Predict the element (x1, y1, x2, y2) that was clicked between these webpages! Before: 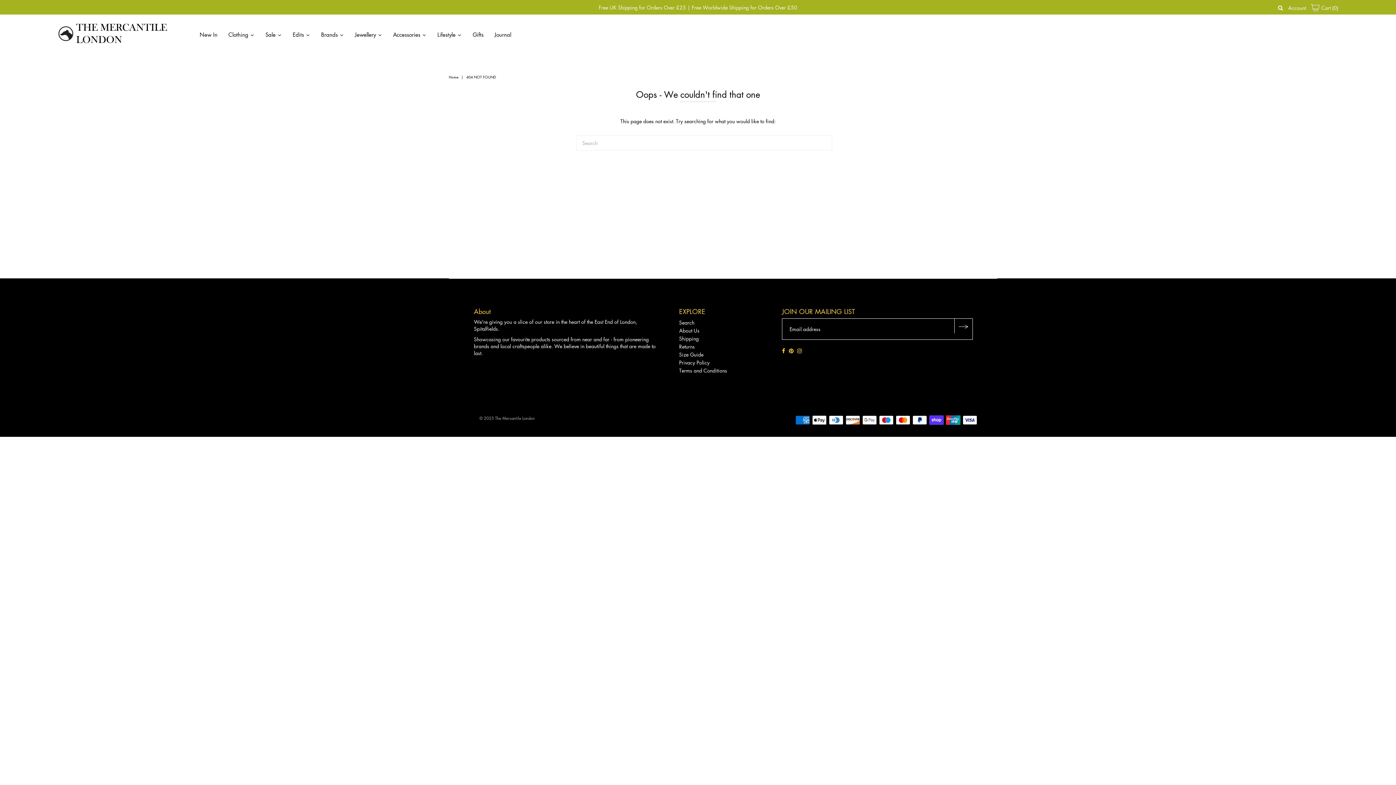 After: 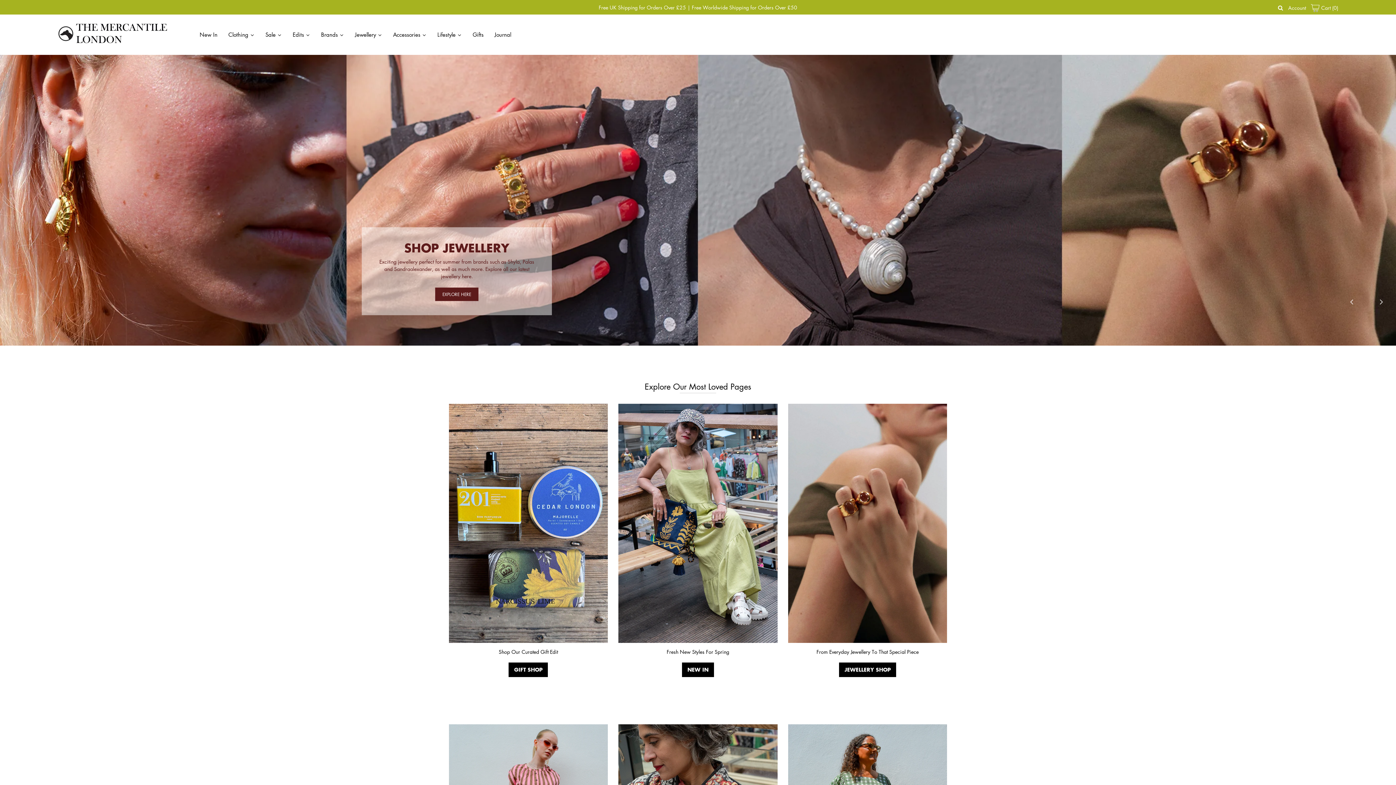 Action: bbox: (479, 415, 534, 421) label: © 2025 The Mercantile London